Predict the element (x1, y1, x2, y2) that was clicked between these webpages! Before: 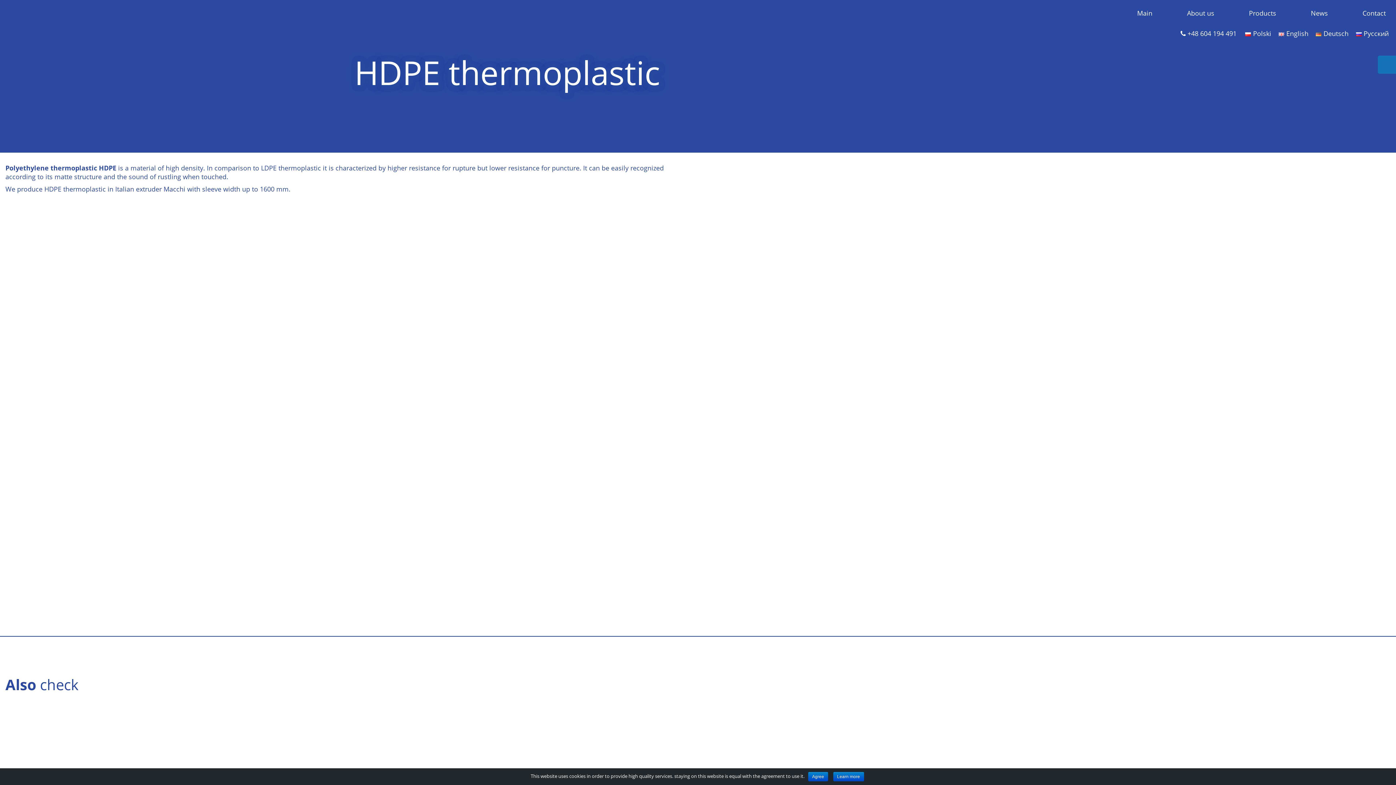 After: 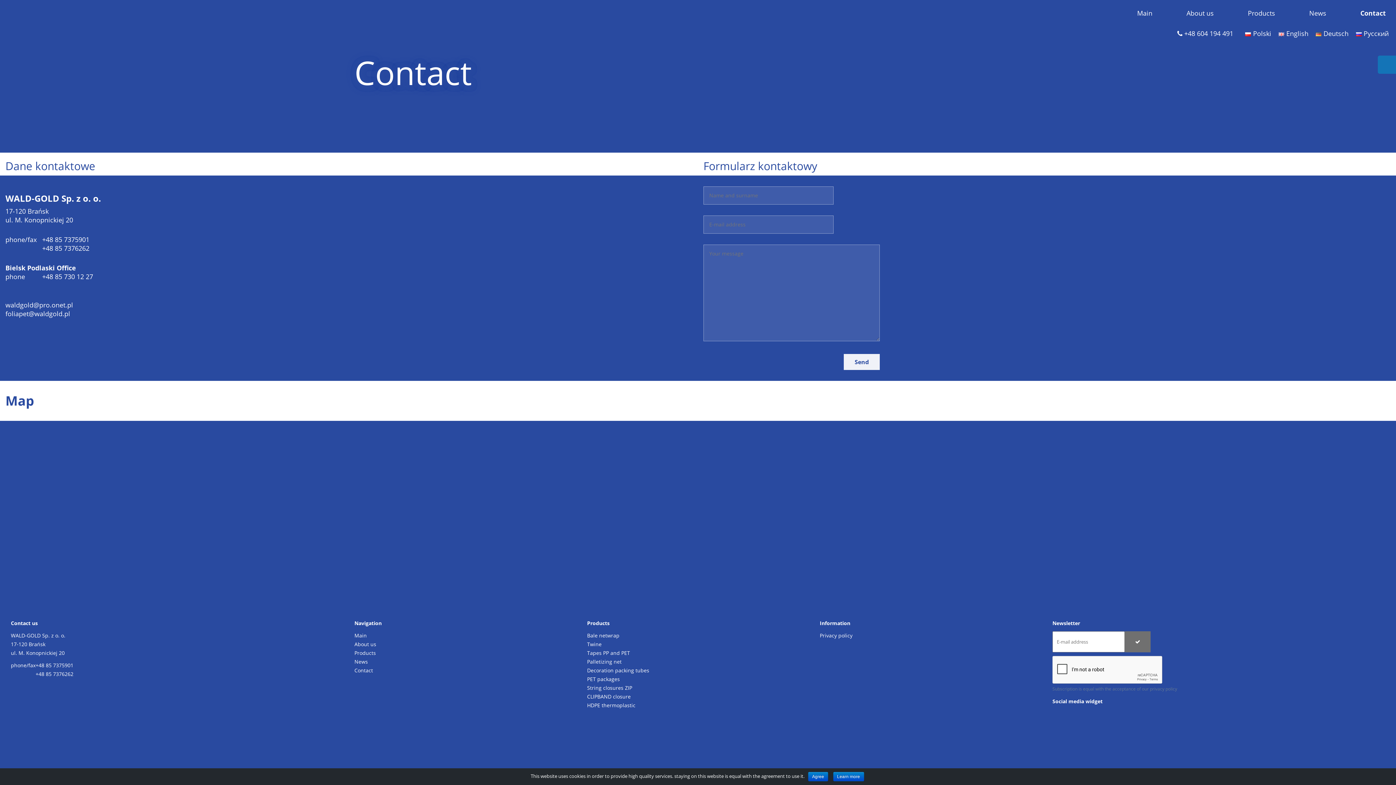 Action: label: Contact bbox: (1362, 0, 1396, 26)